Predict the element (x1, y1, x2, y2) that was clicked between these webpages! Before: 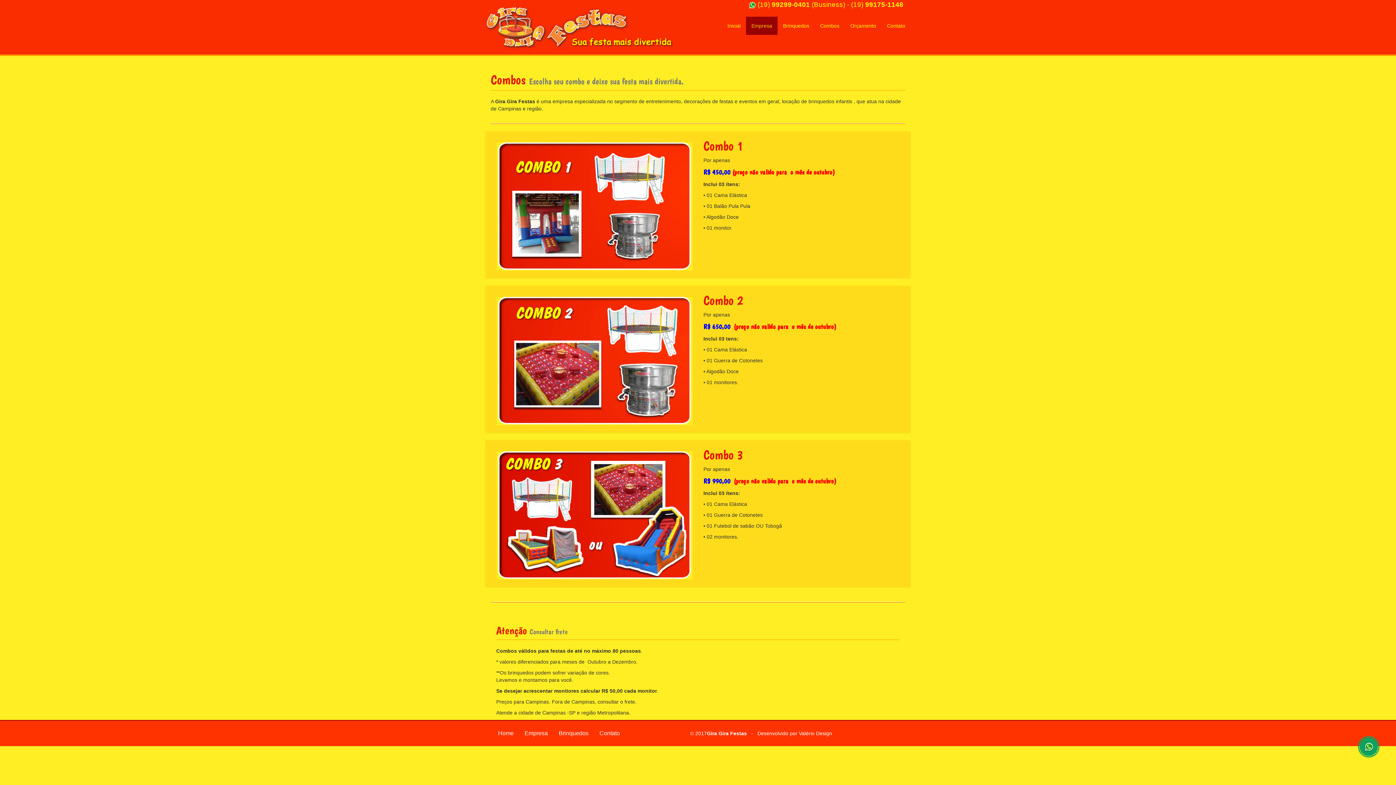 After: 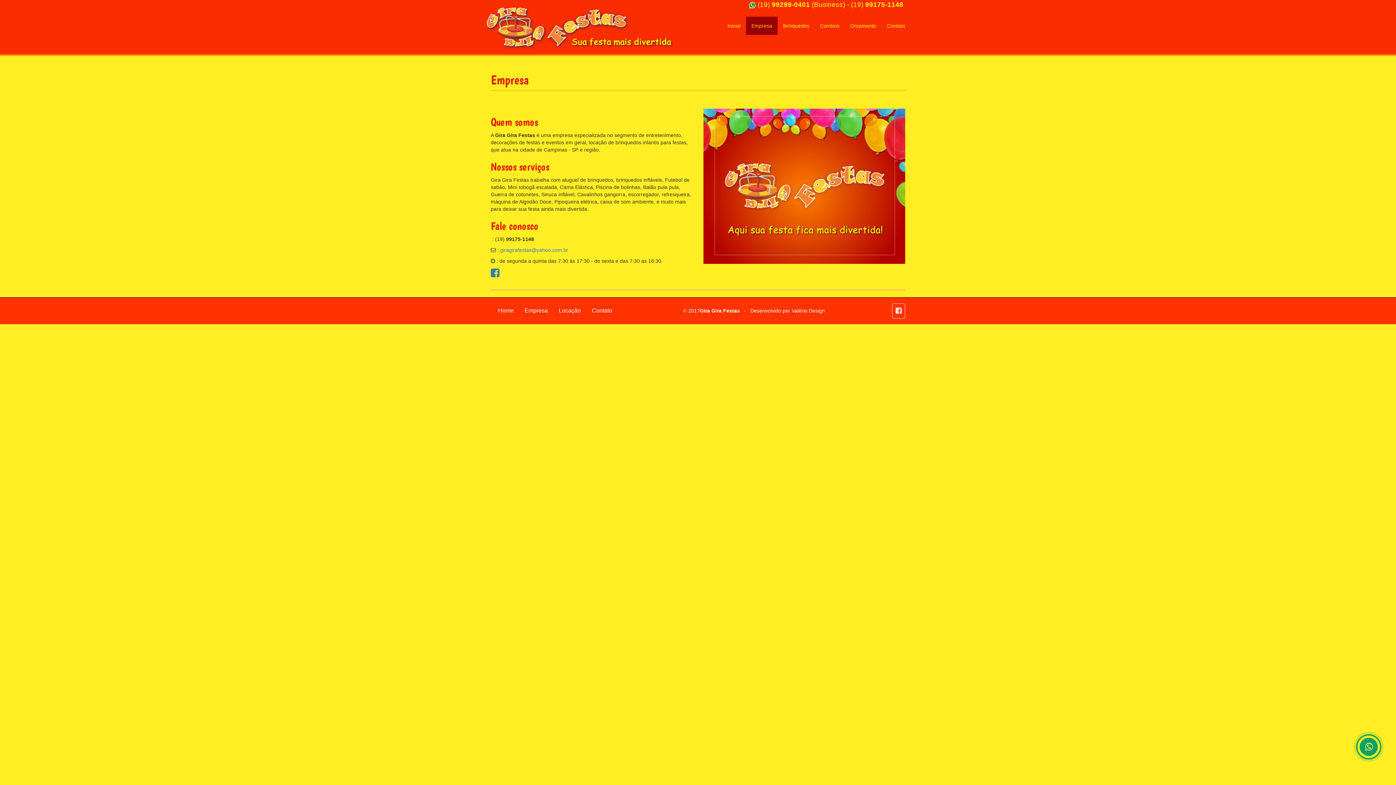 Action: bbox: (524, 726, 548, 741) label: Empresa